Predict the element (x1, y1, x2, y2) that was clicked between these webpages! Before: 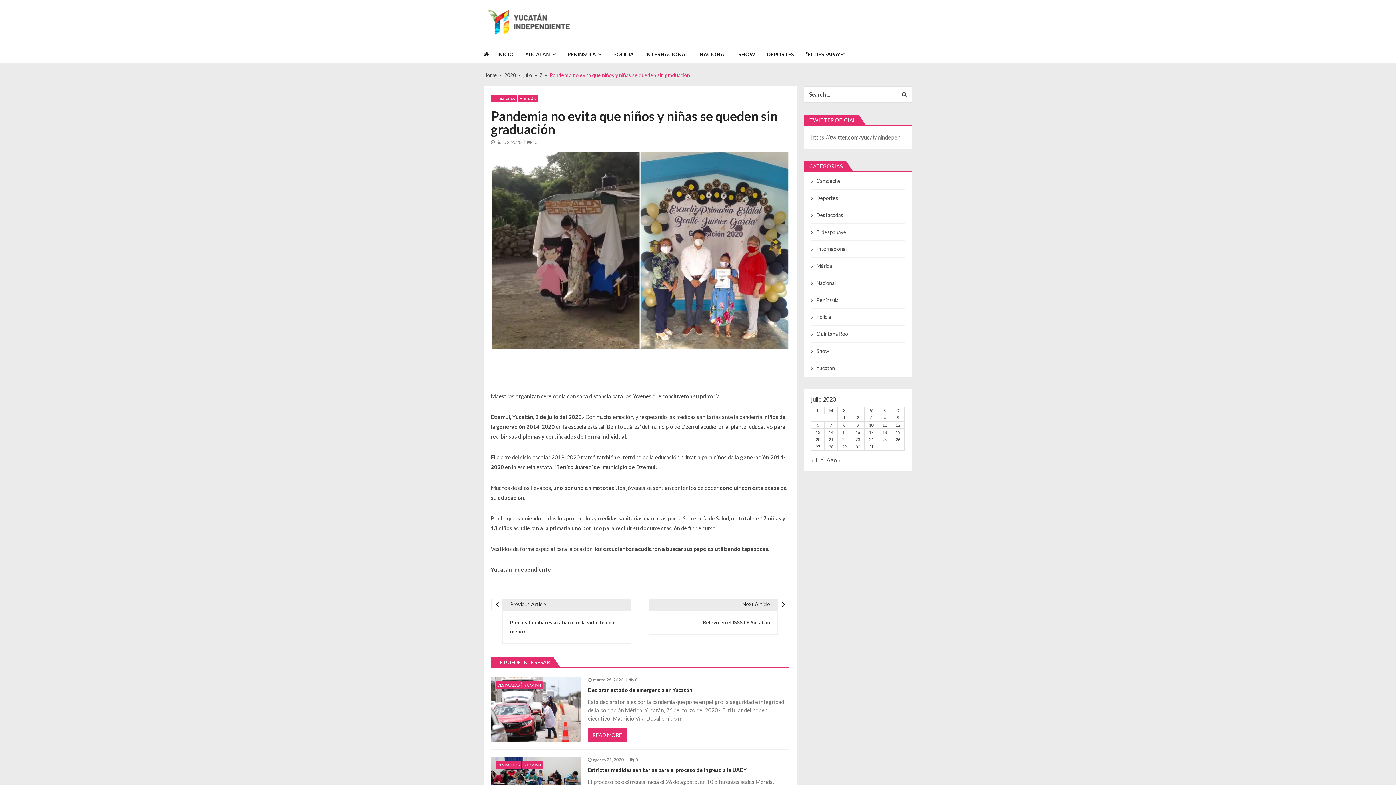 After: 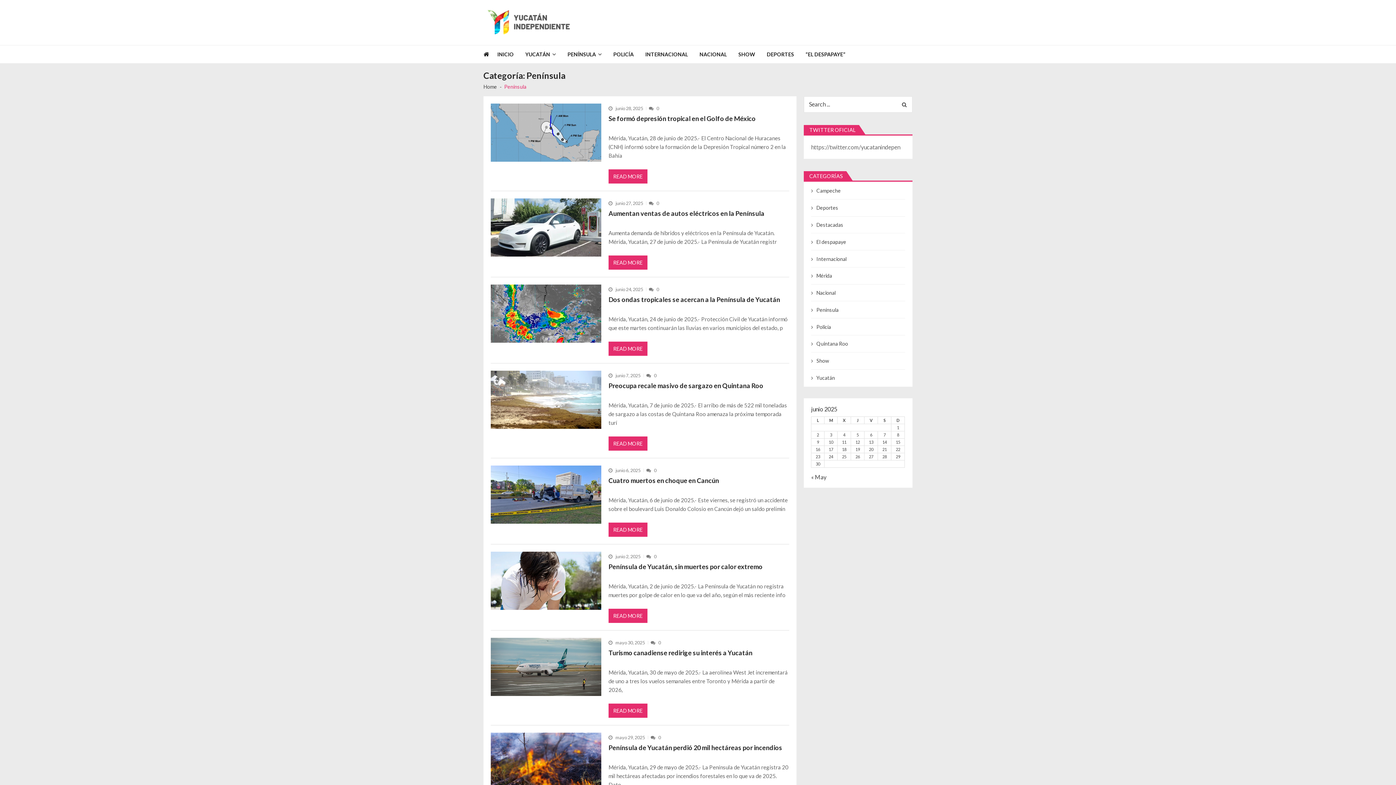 Action: bbox: (816, 296, 838, 303) label: Península